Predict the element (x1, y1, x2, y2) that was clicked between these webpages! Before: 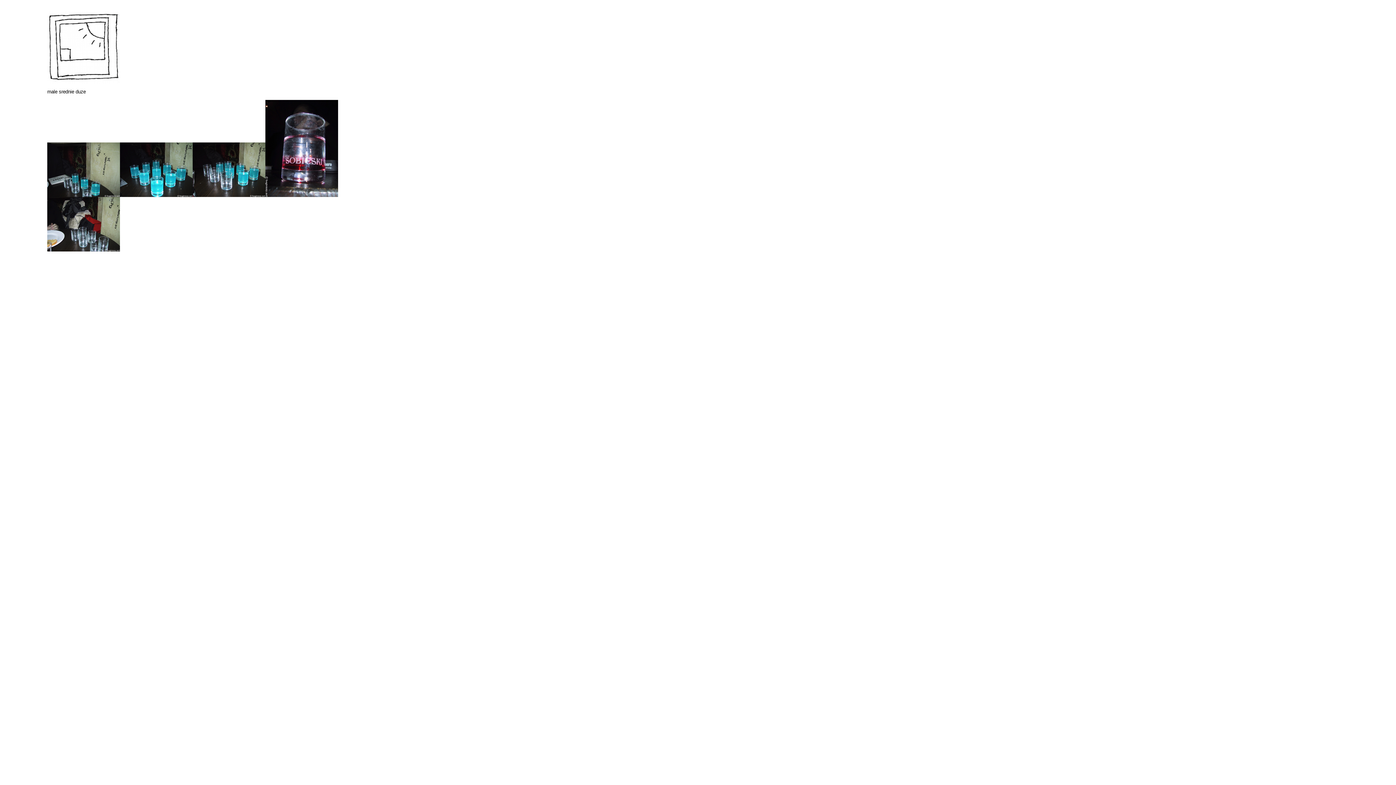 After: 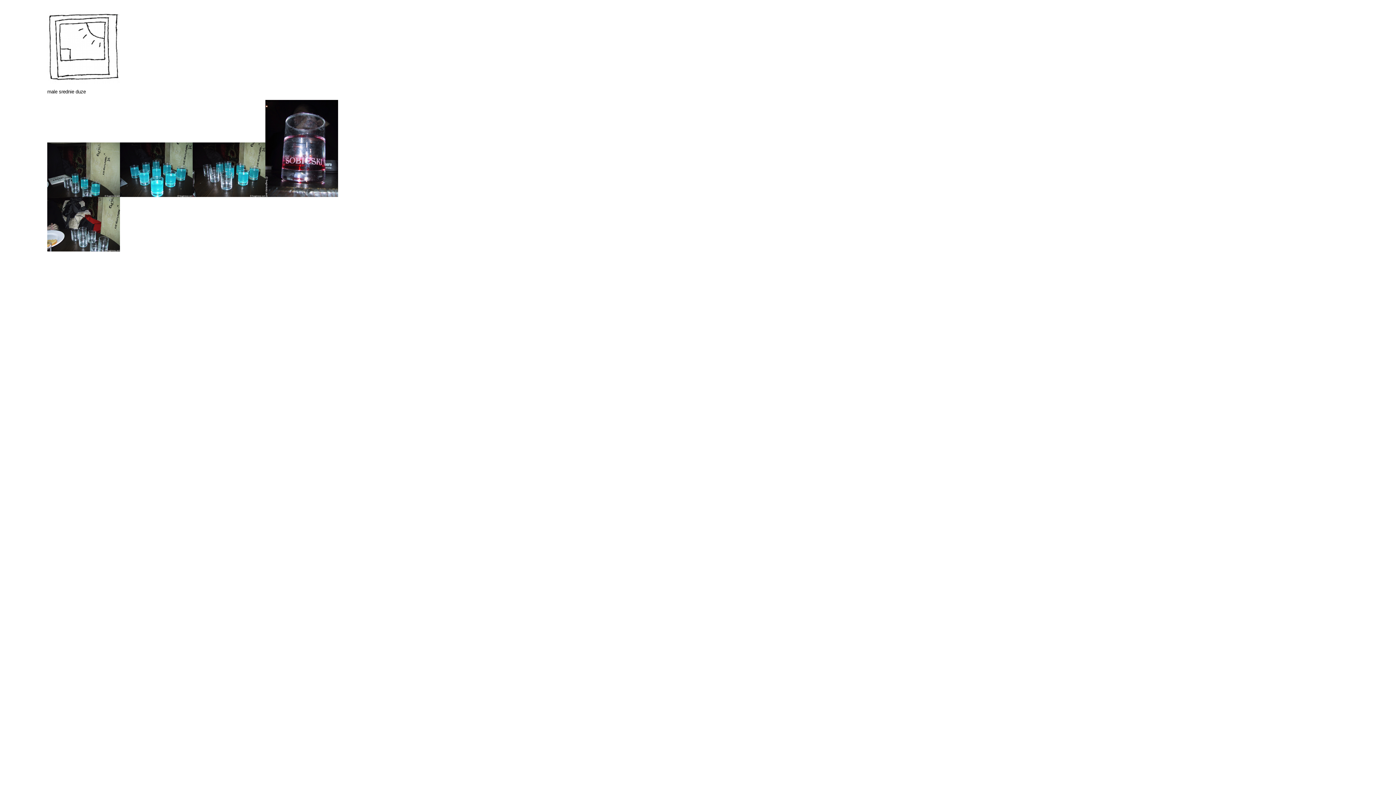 Action: bbox: (47, 89, 57, 94) label: male